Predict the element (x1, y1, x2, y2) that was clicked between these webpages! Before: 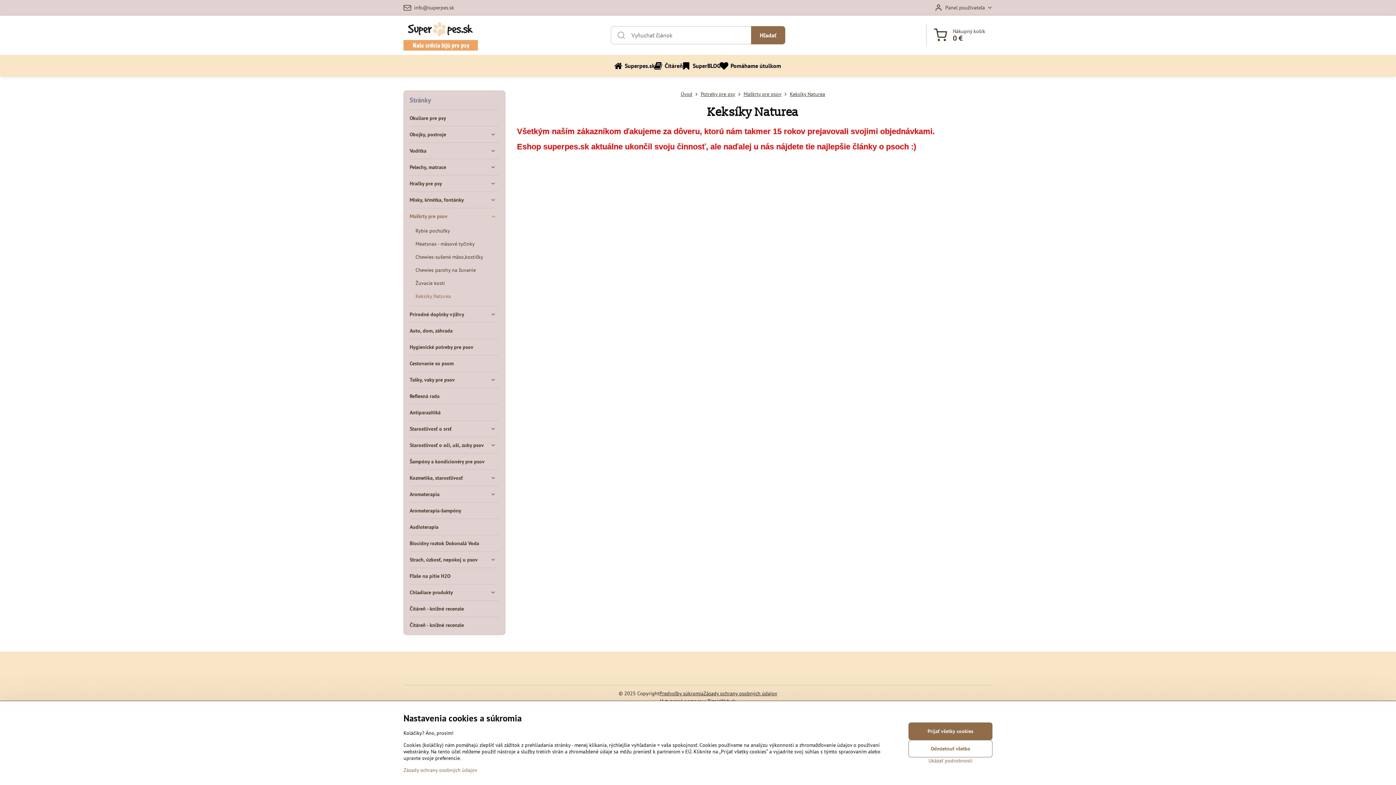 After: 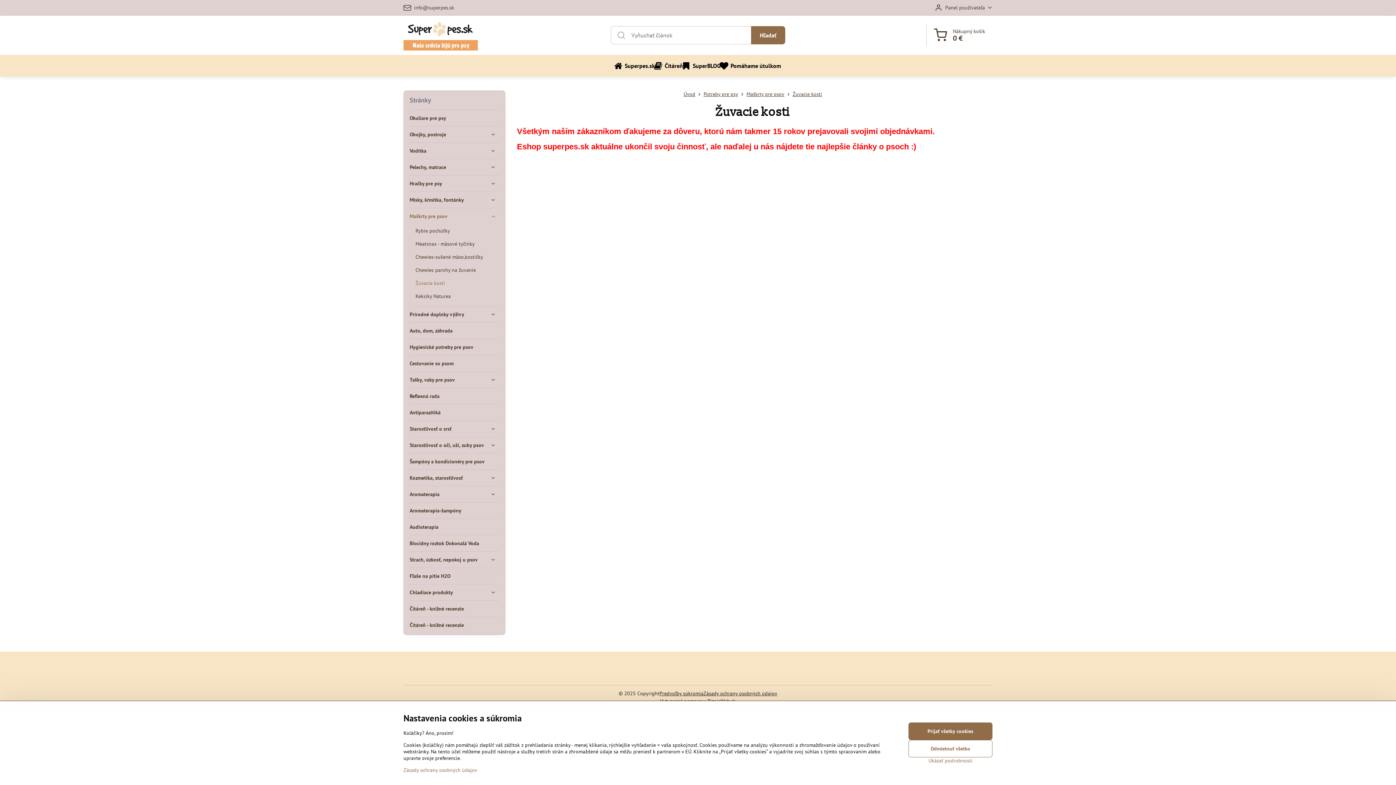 Action: label: Žuvacie kosti bbox: (415, 276, 499, 289)